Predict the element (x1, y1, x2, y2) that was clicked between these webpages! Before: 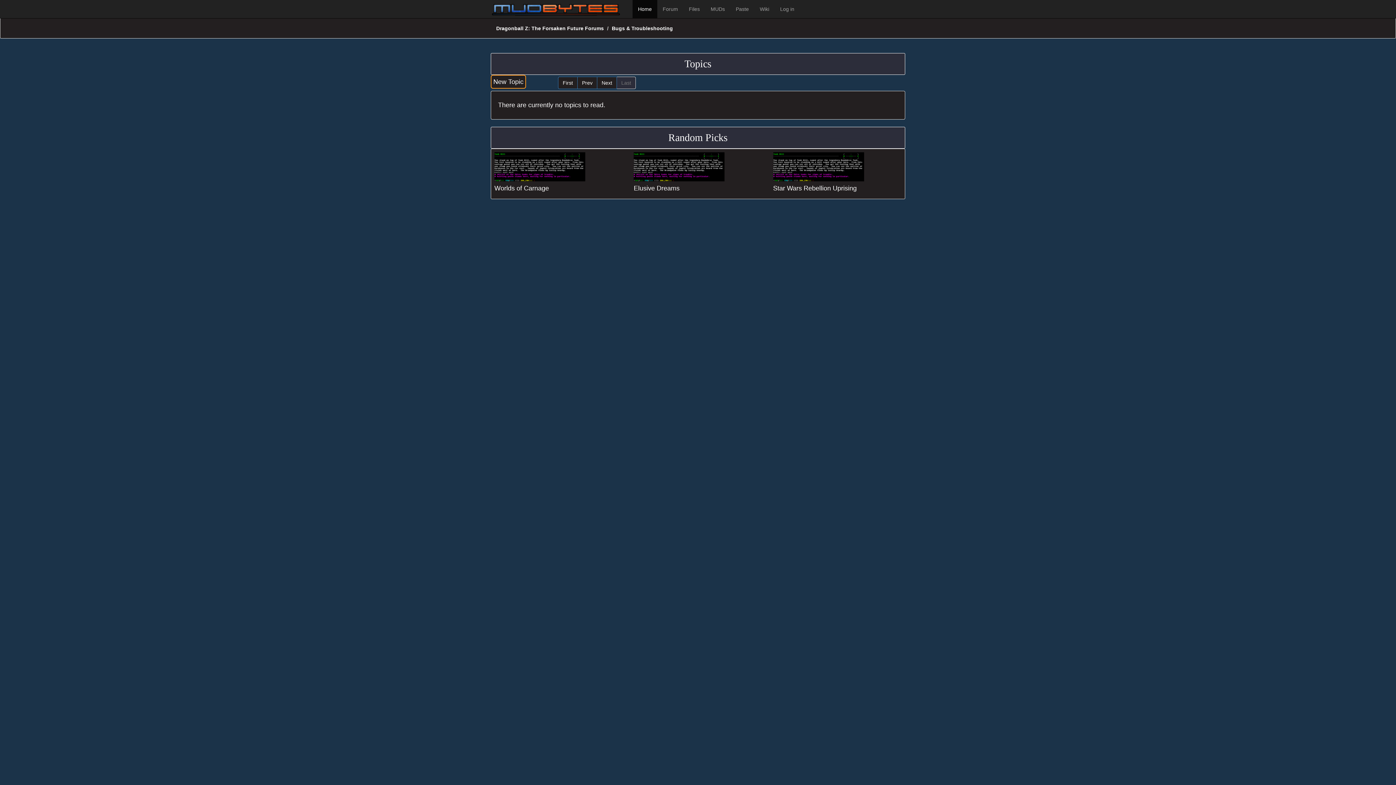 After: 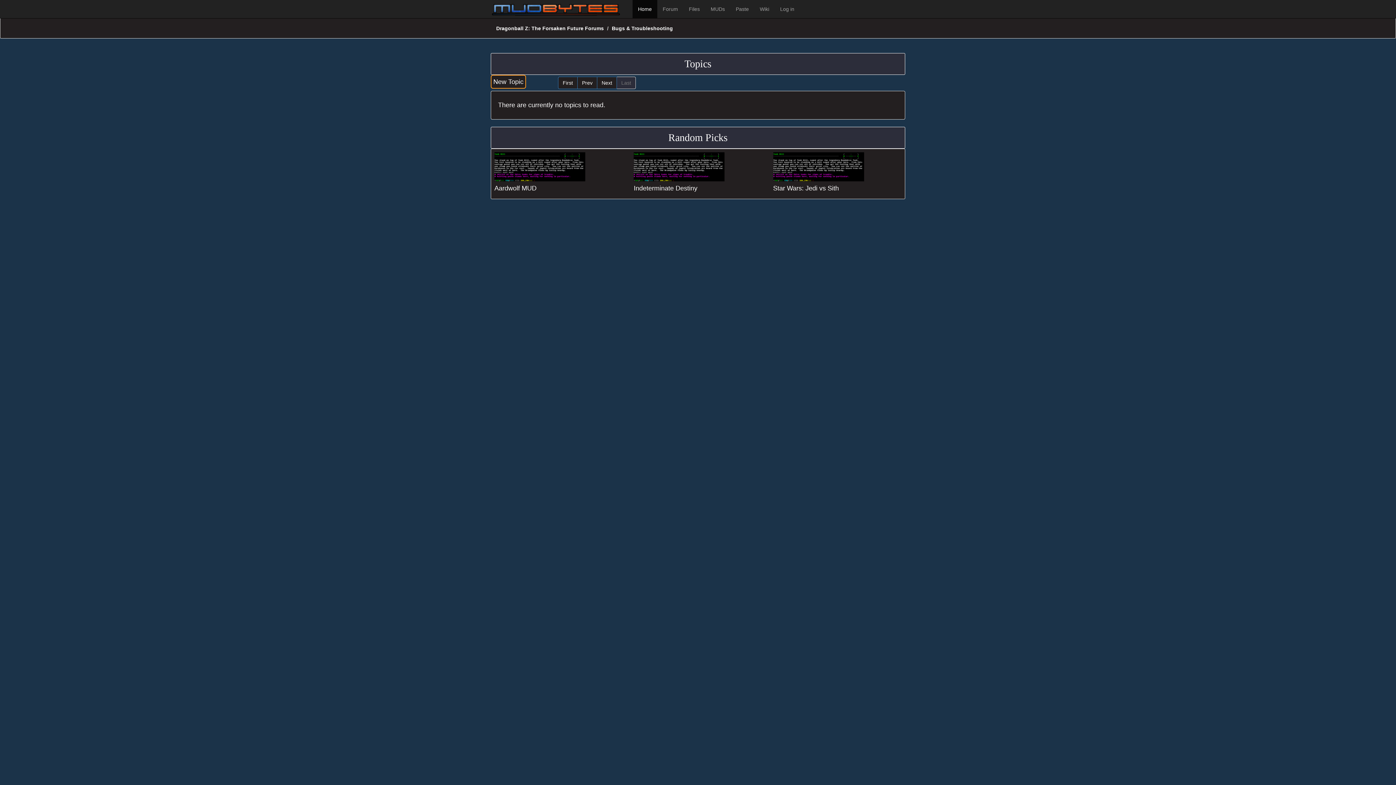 Action: bbox: (616, 76, 636, 89) label: Last